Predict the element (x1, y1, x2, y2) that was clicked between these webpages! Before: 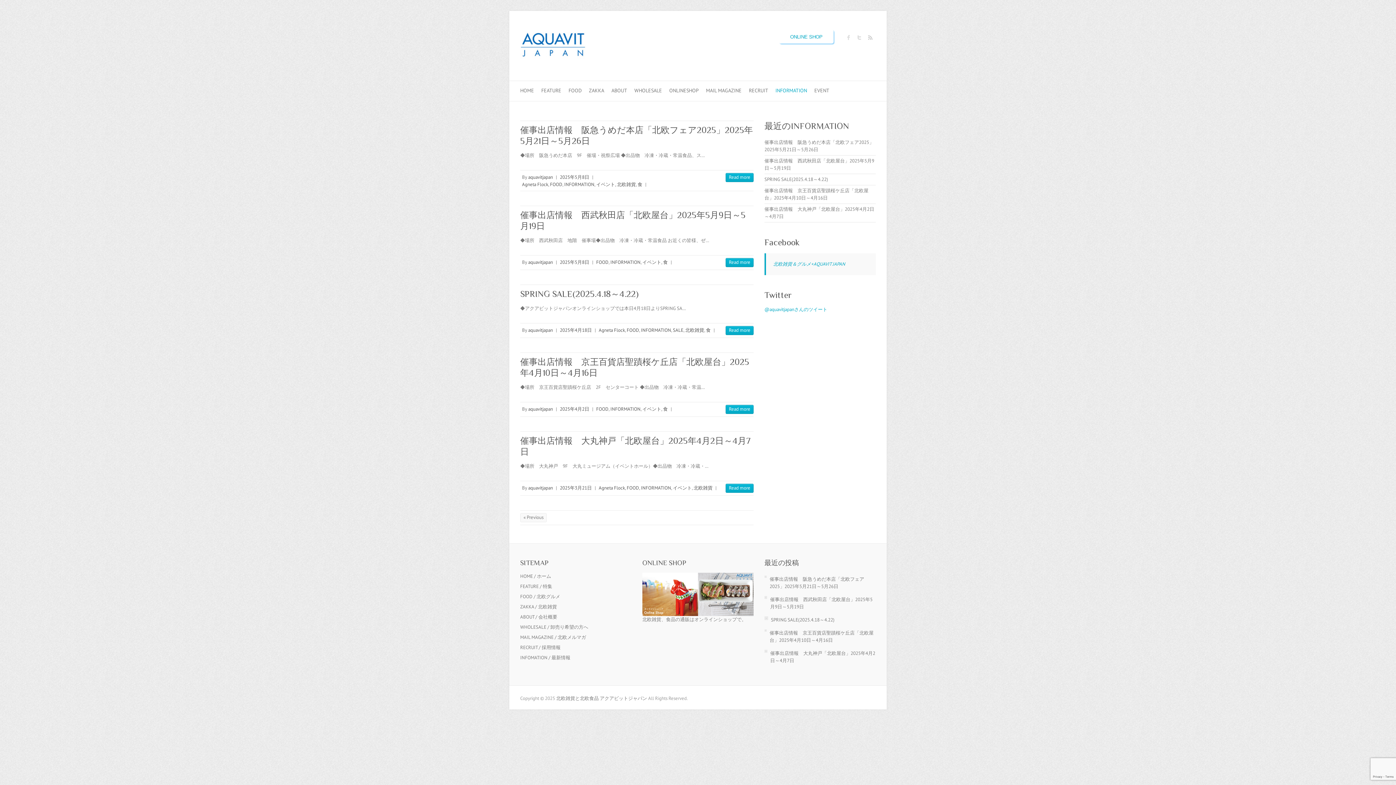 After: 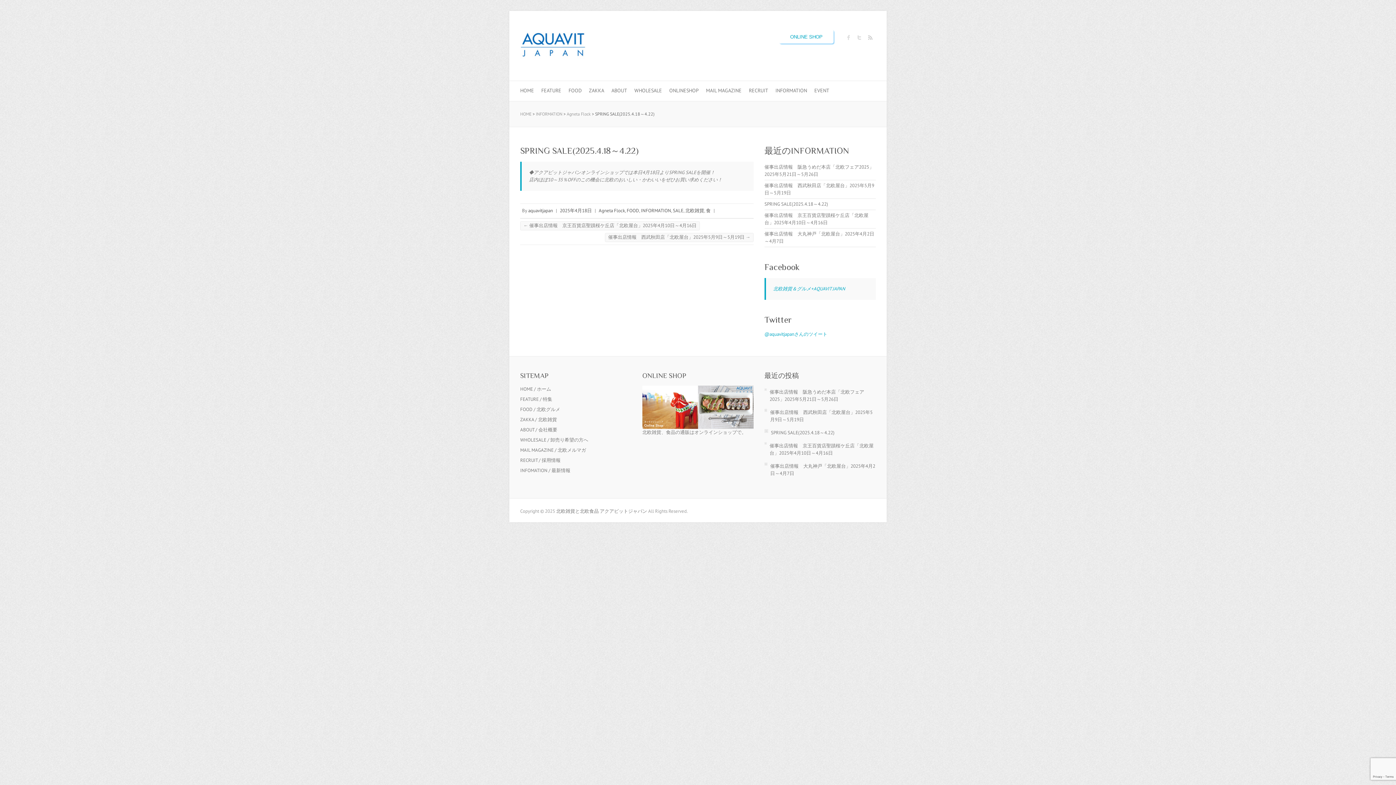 Action: bbox: (764, 176, 828, 182) label: SPRING SALE(2025.4.18～4.22)